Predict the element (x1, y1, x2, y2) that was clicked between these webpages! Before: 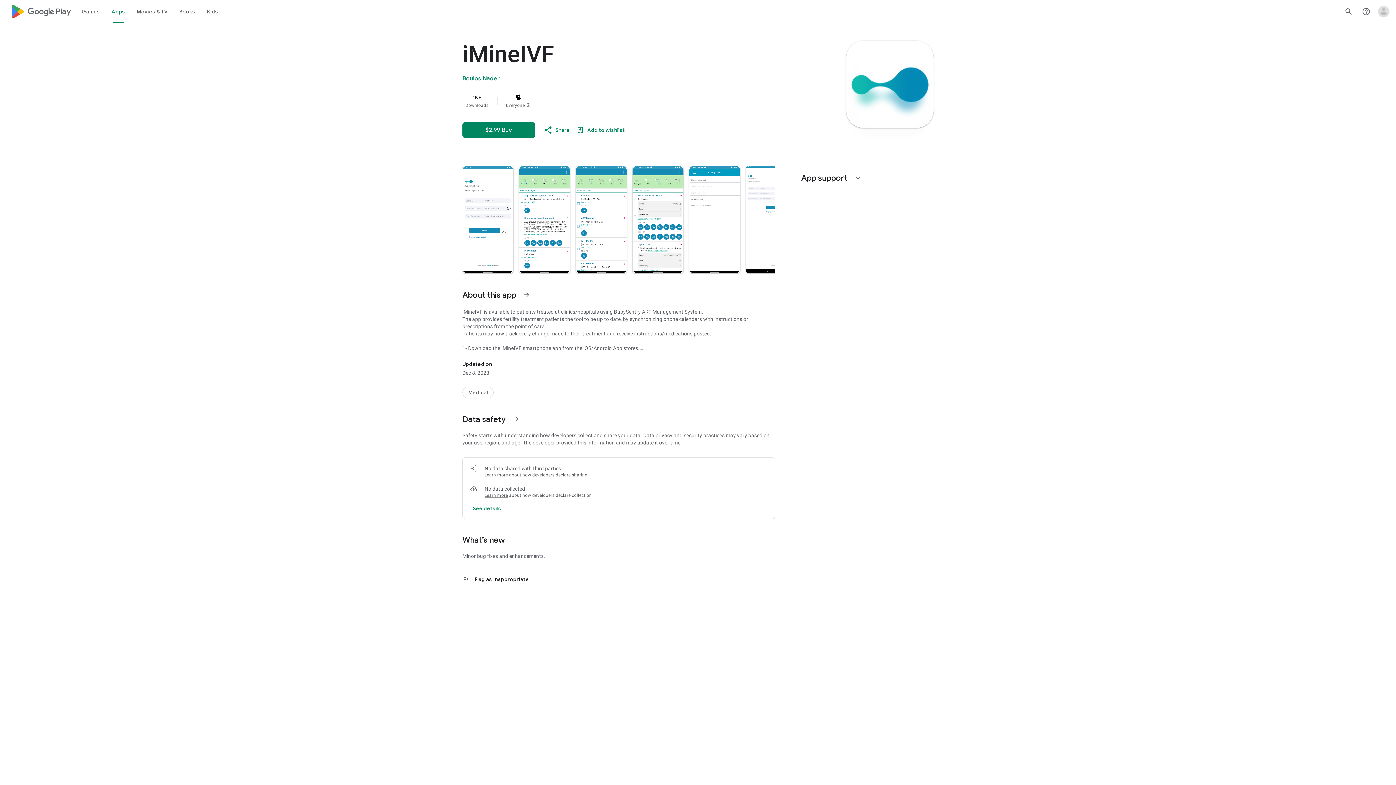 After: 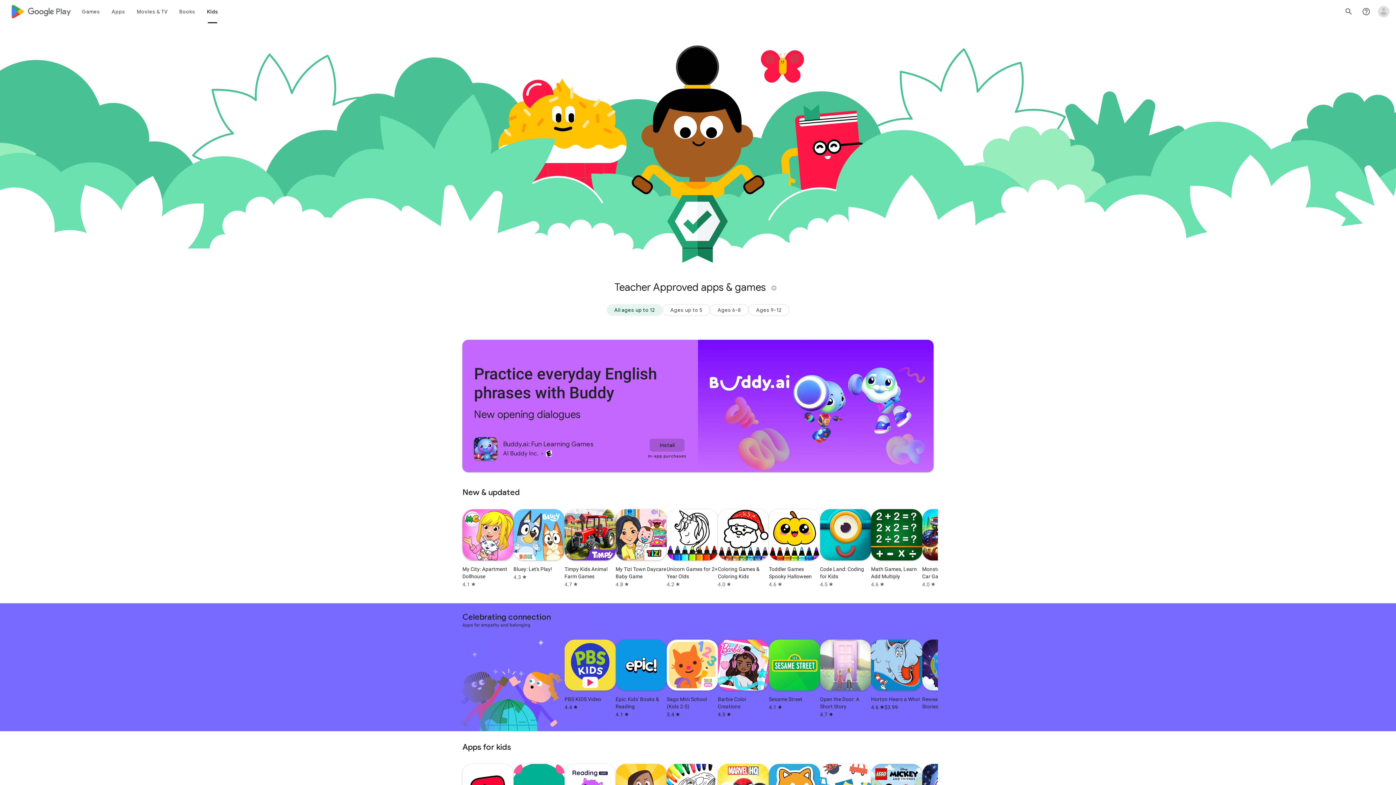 Action: bbox: (201, 0, 224, 23) label: Kids